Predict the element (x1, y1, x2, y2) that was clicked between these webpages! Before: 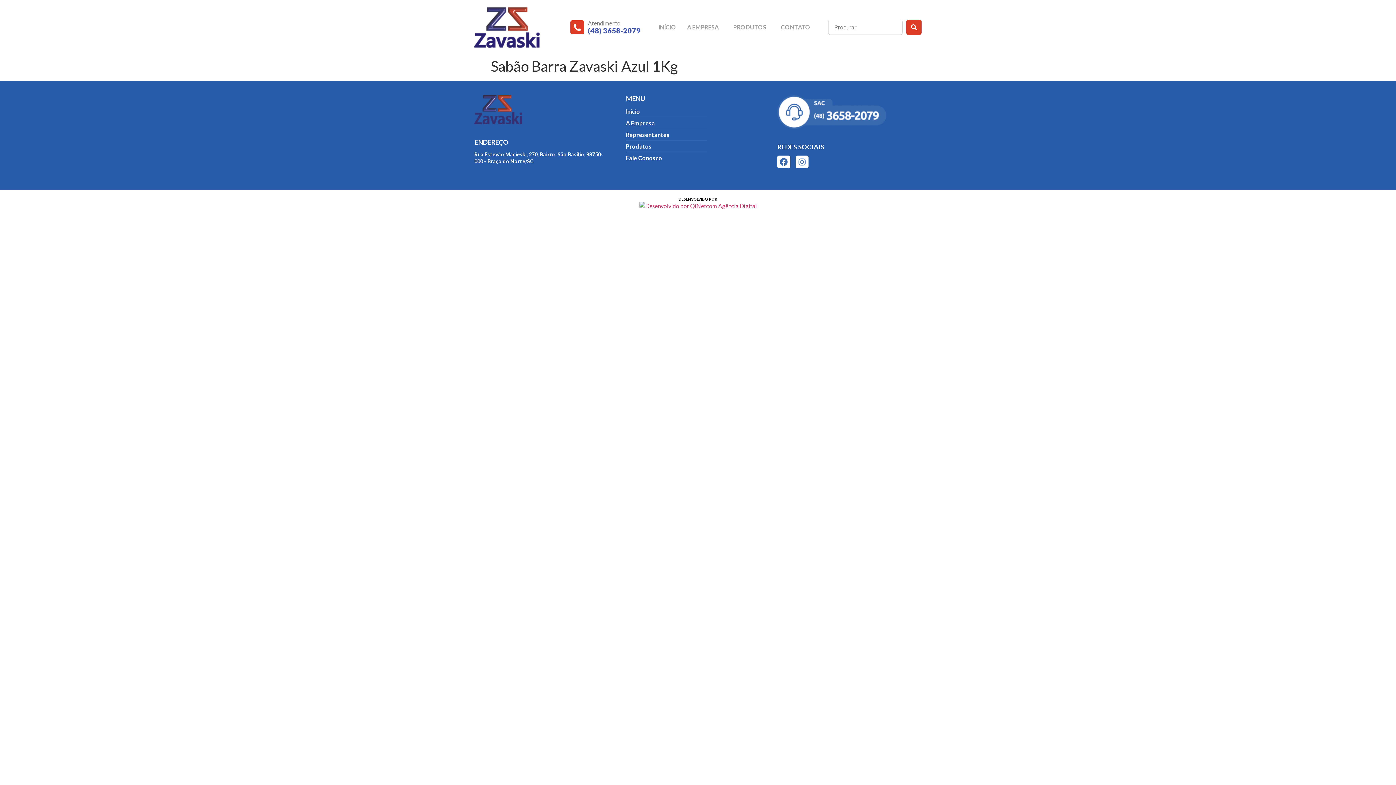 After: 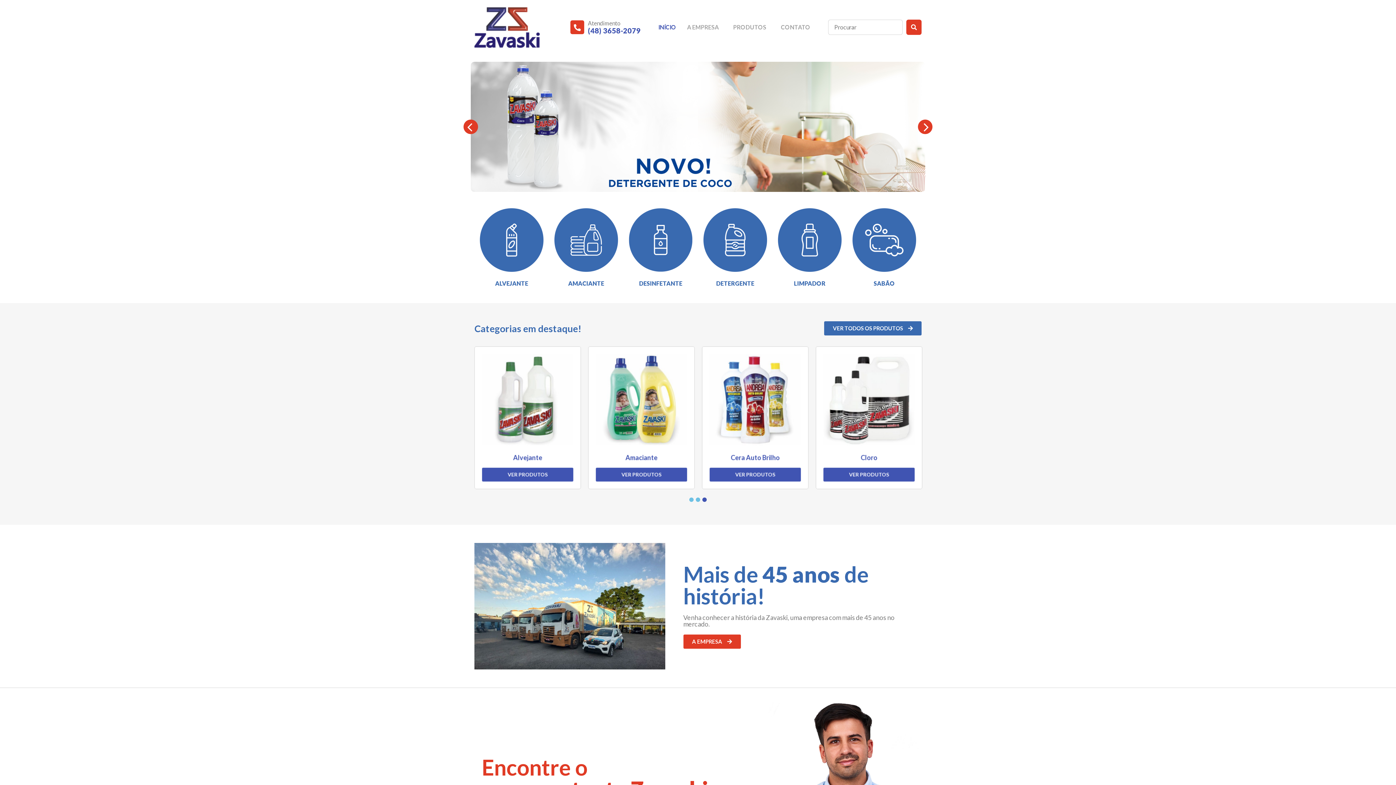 Action: bbox: (474, 6, 540, 48)